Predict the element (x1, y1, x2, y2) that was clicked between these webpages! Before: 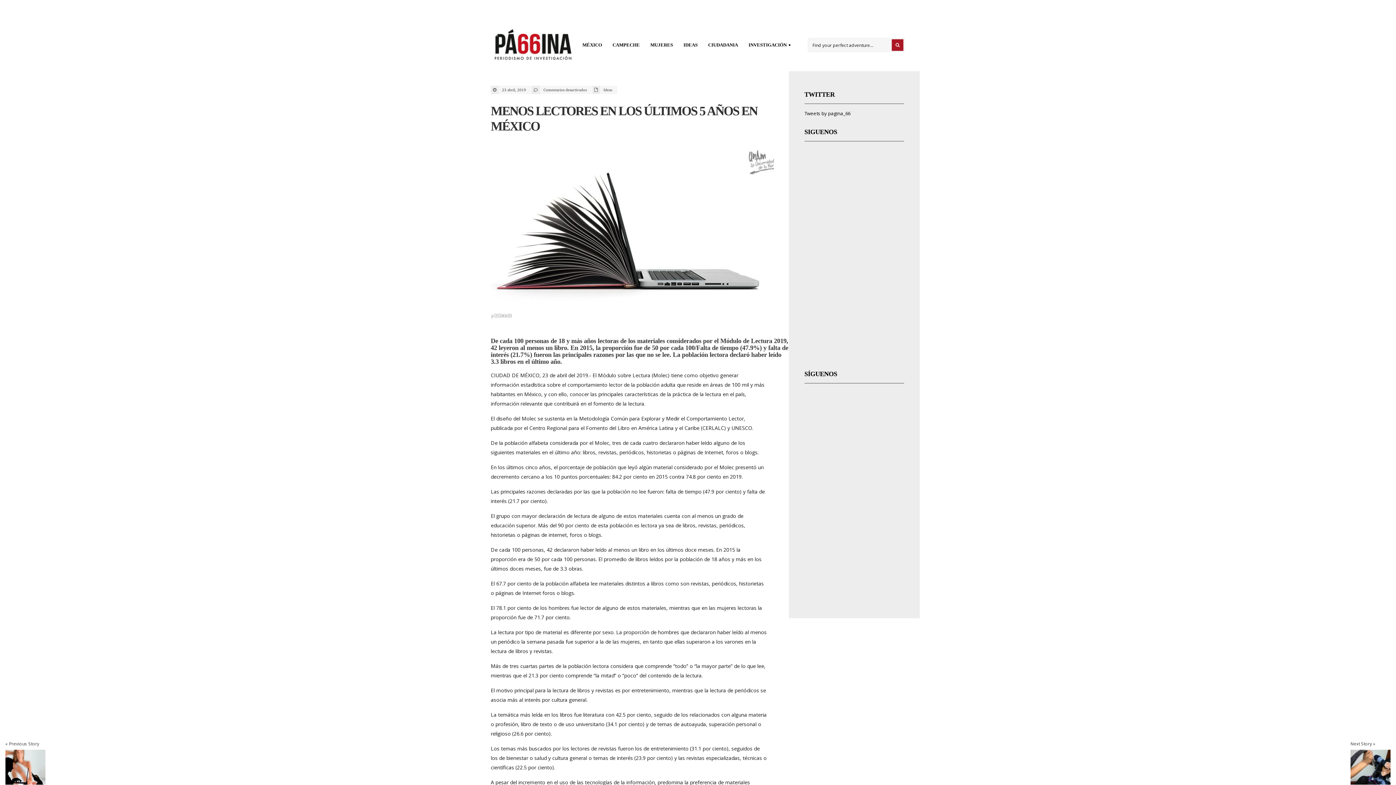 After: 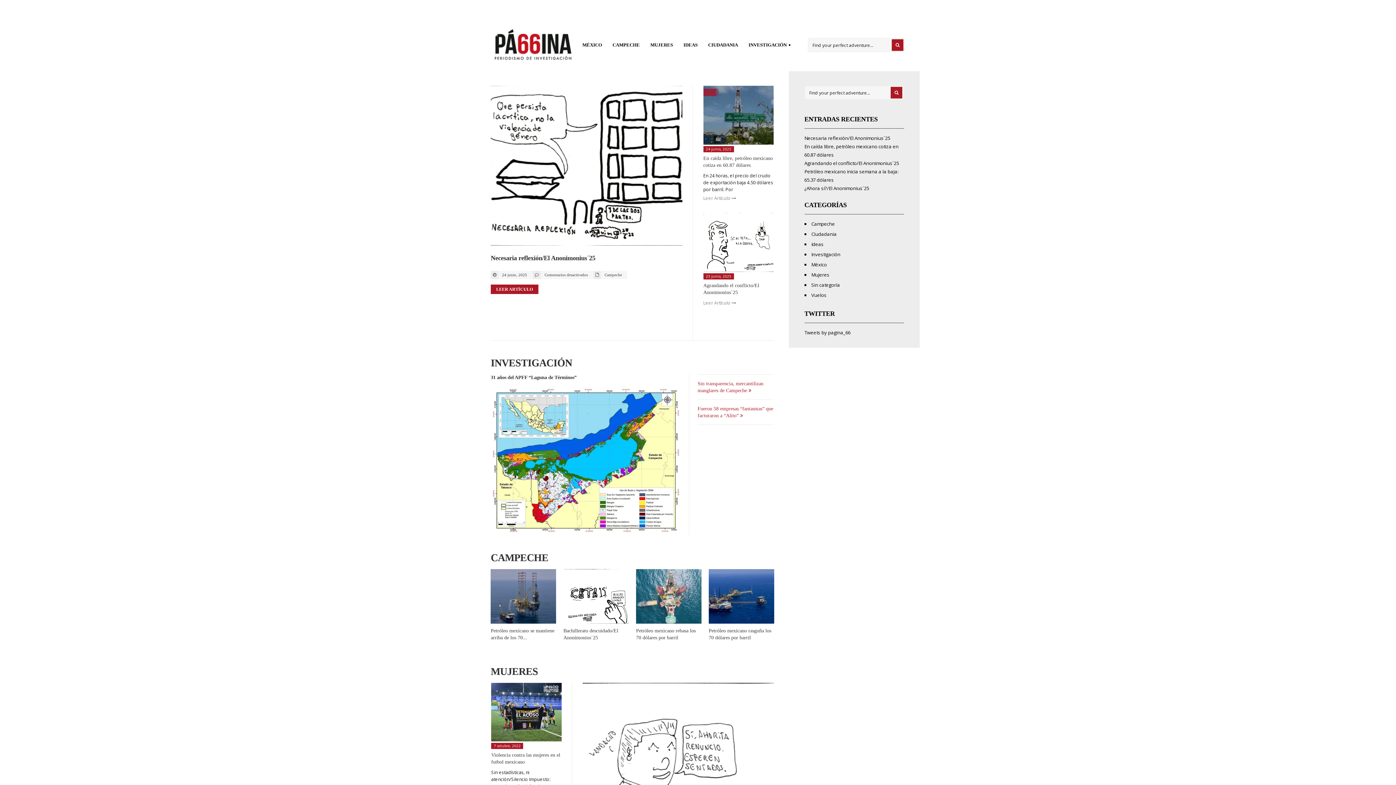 Action: bbox: (490, 29, 574, 60)